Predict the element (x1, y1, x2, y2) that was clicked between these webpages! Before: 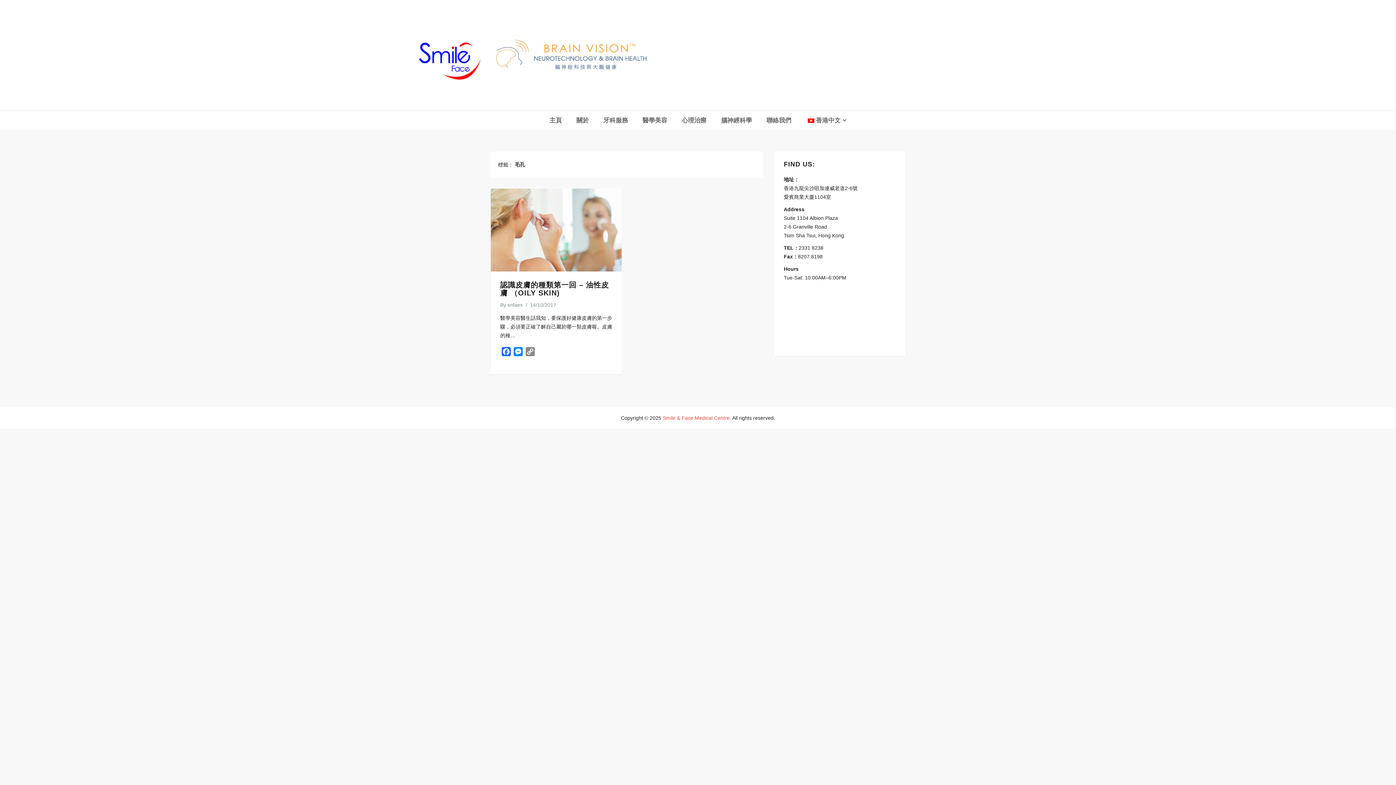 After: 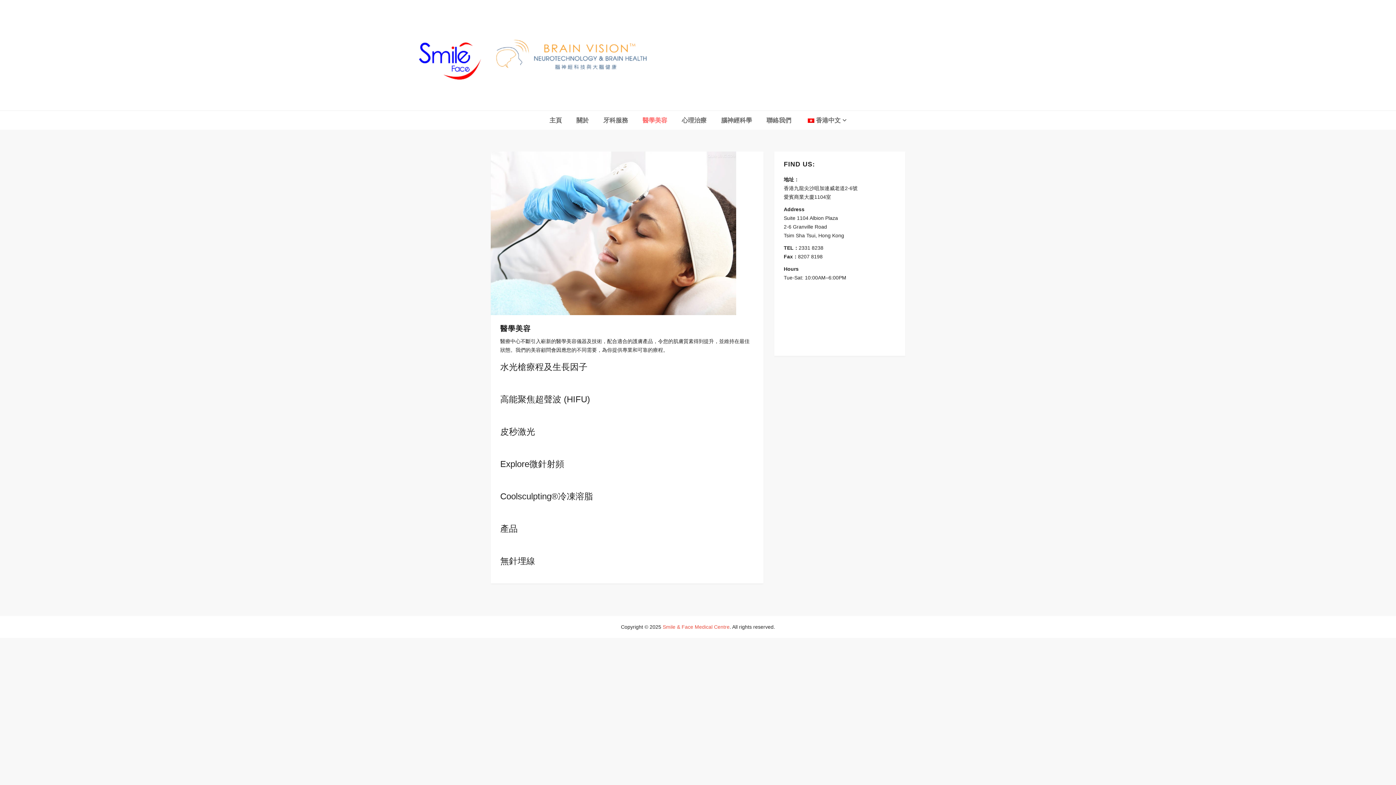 Action: label: 醫學美容 bbox: (642, 111, 667, 129)